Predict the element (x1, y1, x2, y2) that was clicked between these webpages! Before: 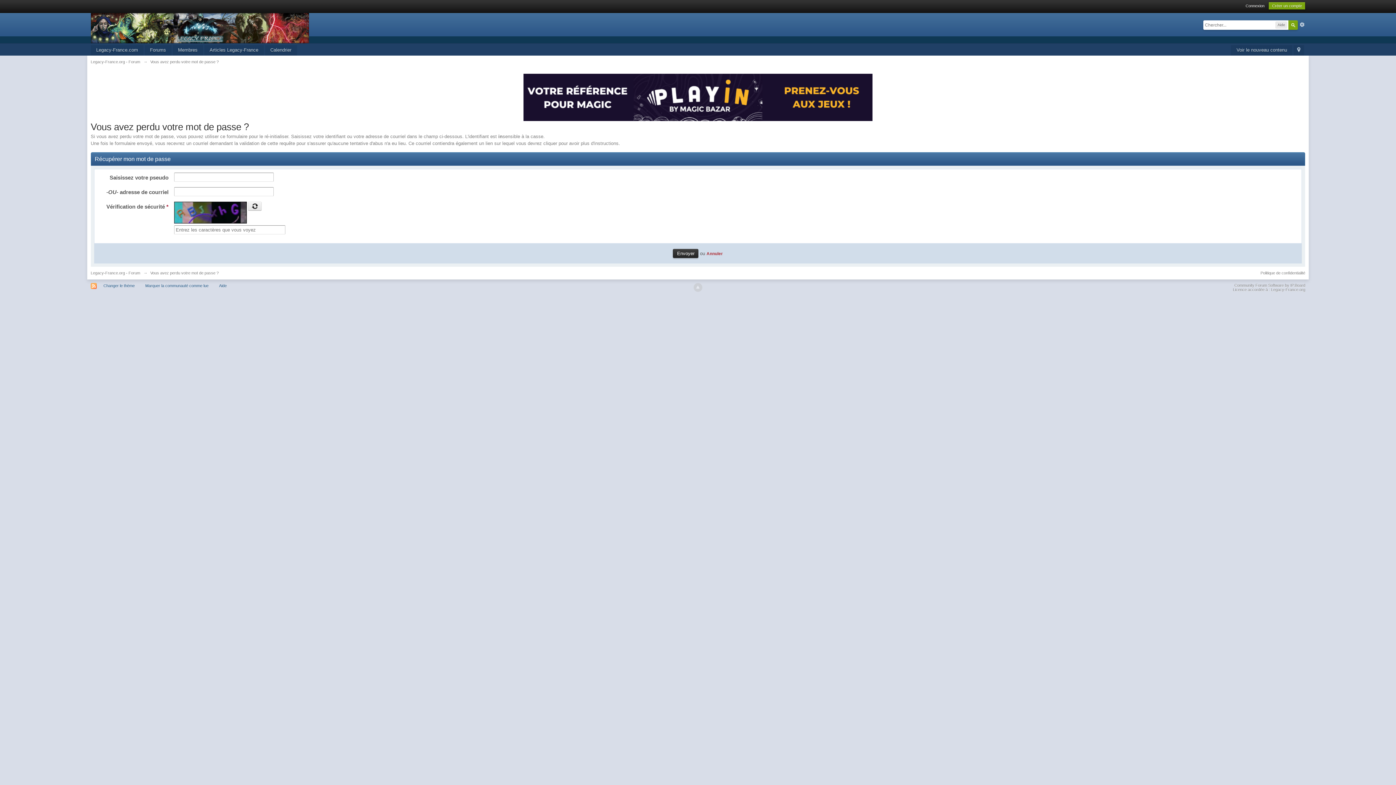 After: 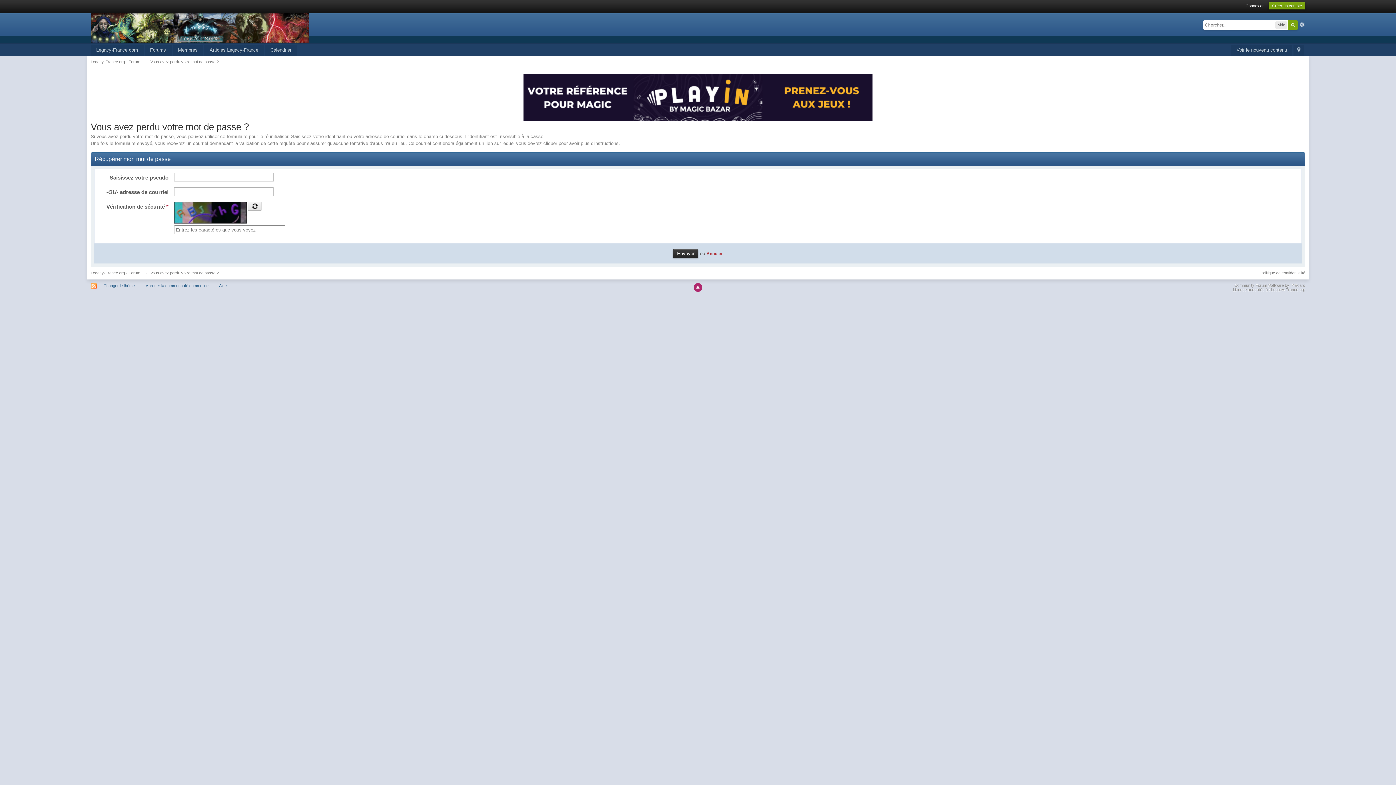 Action: bbox: (693, 283, 702, 292)